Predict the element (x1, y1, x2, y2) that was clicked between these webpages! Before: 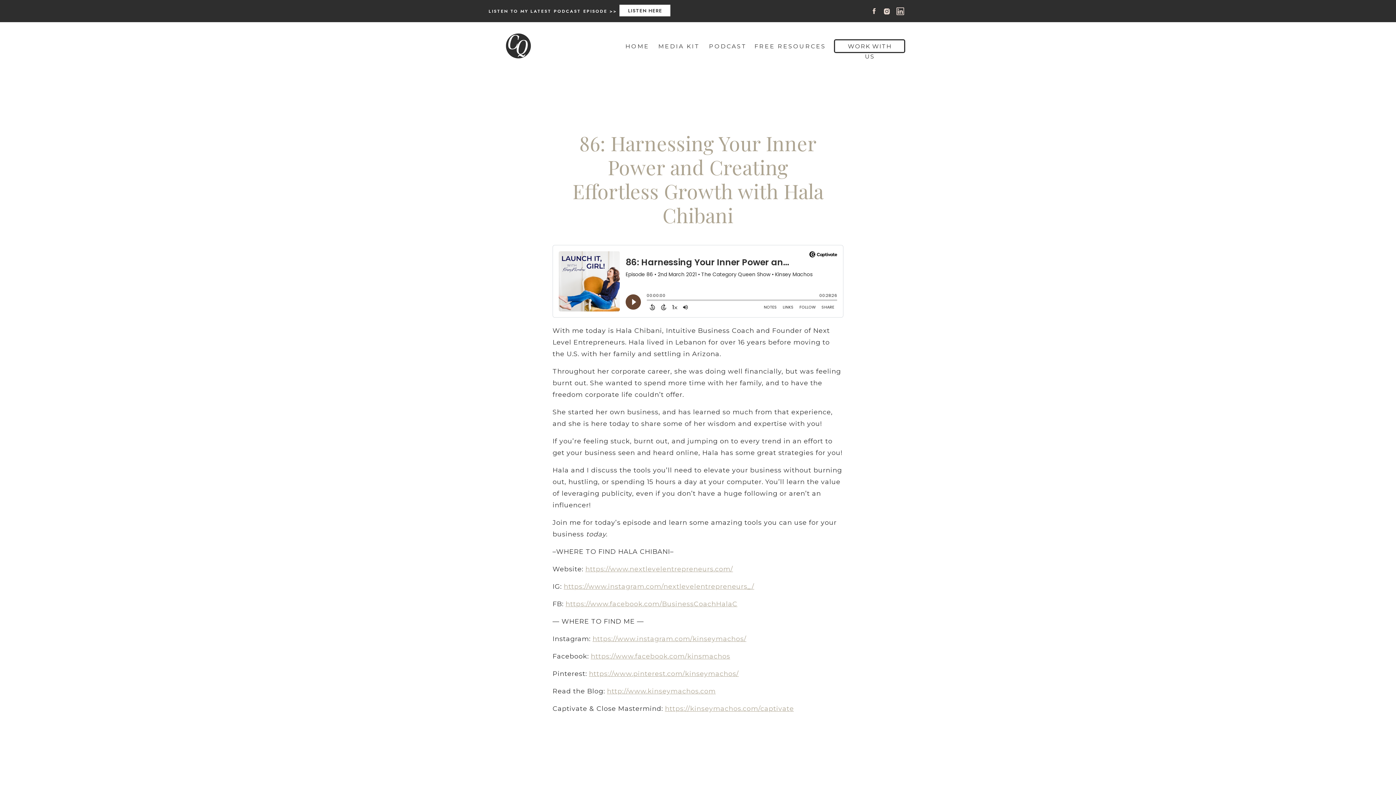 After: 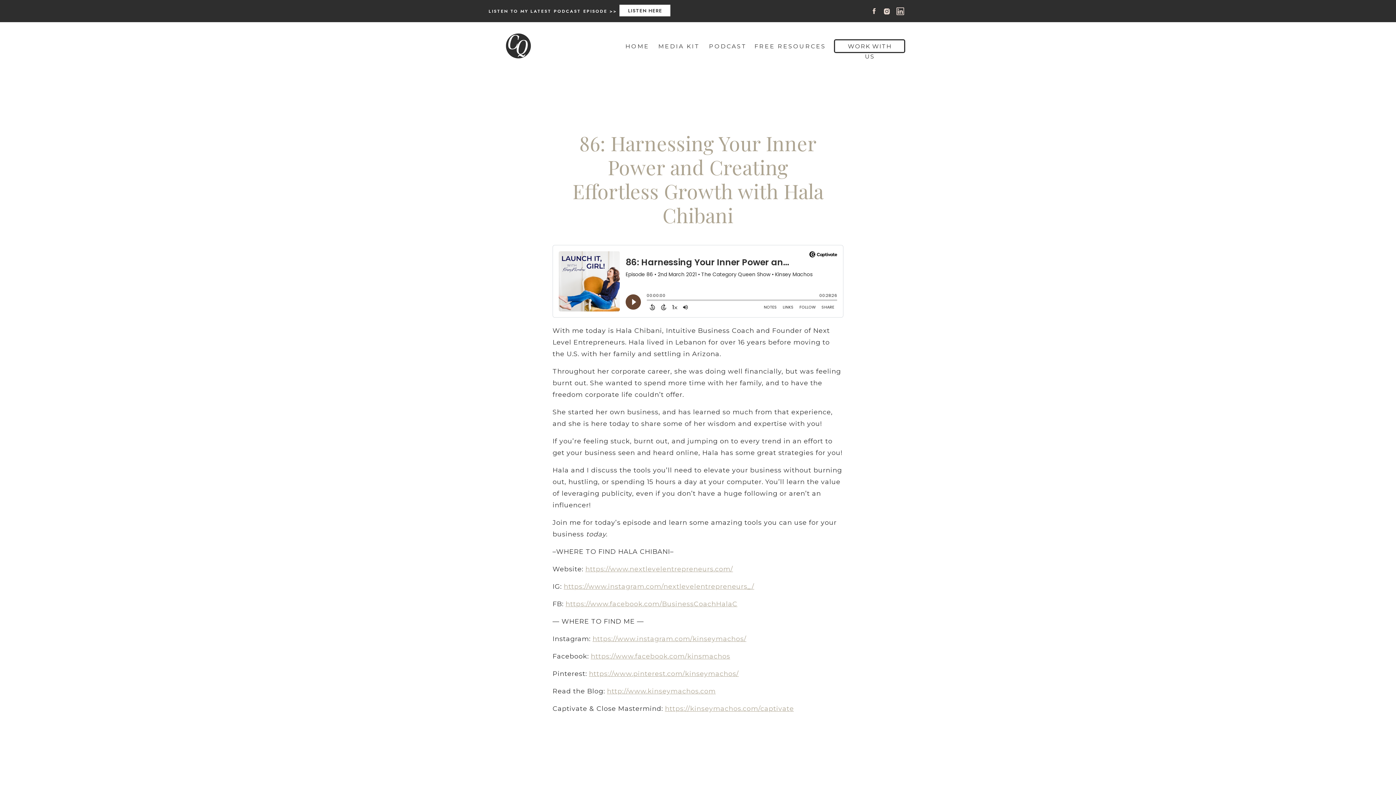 Action: bbox: (890, 6, 910, 16)